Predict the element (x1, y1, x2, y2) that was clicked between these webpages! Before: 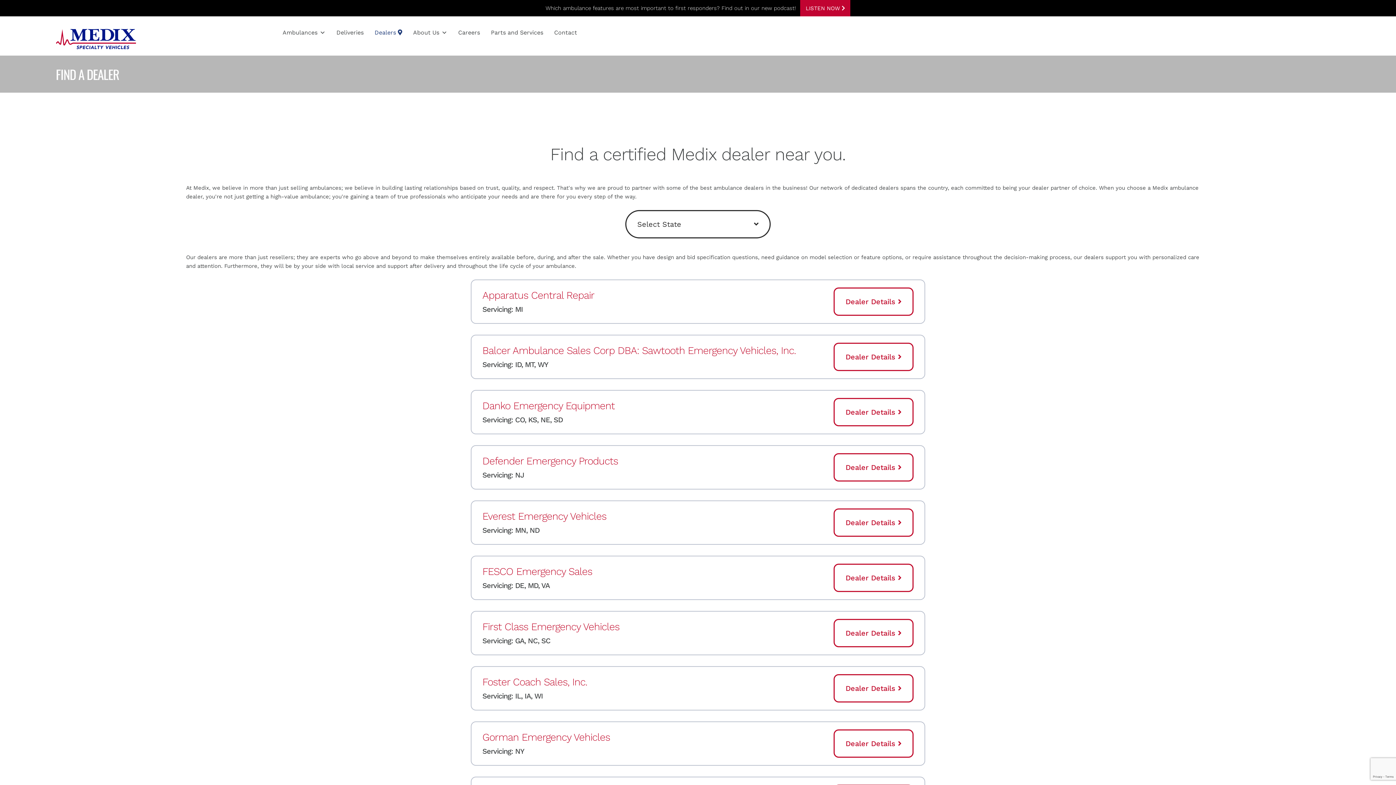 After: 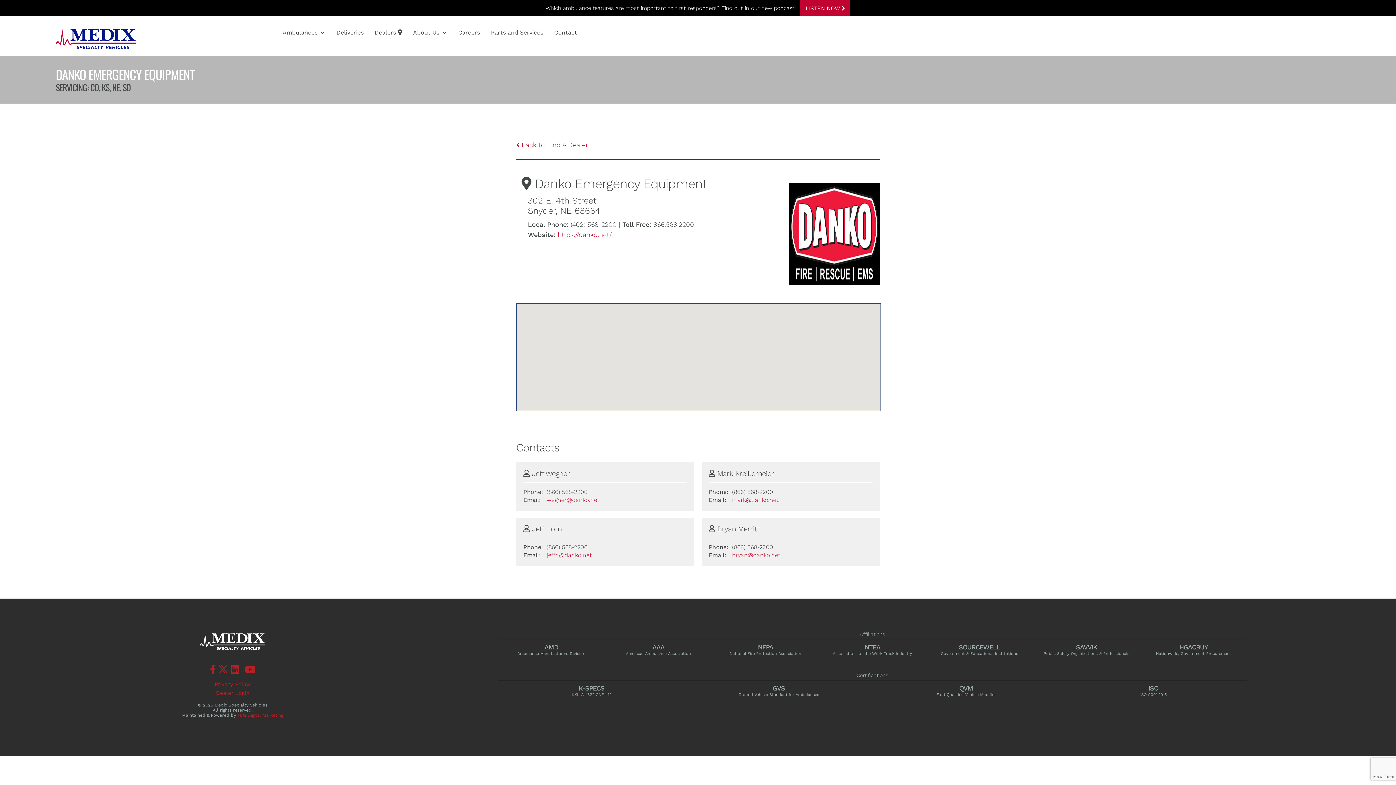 Action: label: Dealer Details  bbox: (833, 398, 913, 426)